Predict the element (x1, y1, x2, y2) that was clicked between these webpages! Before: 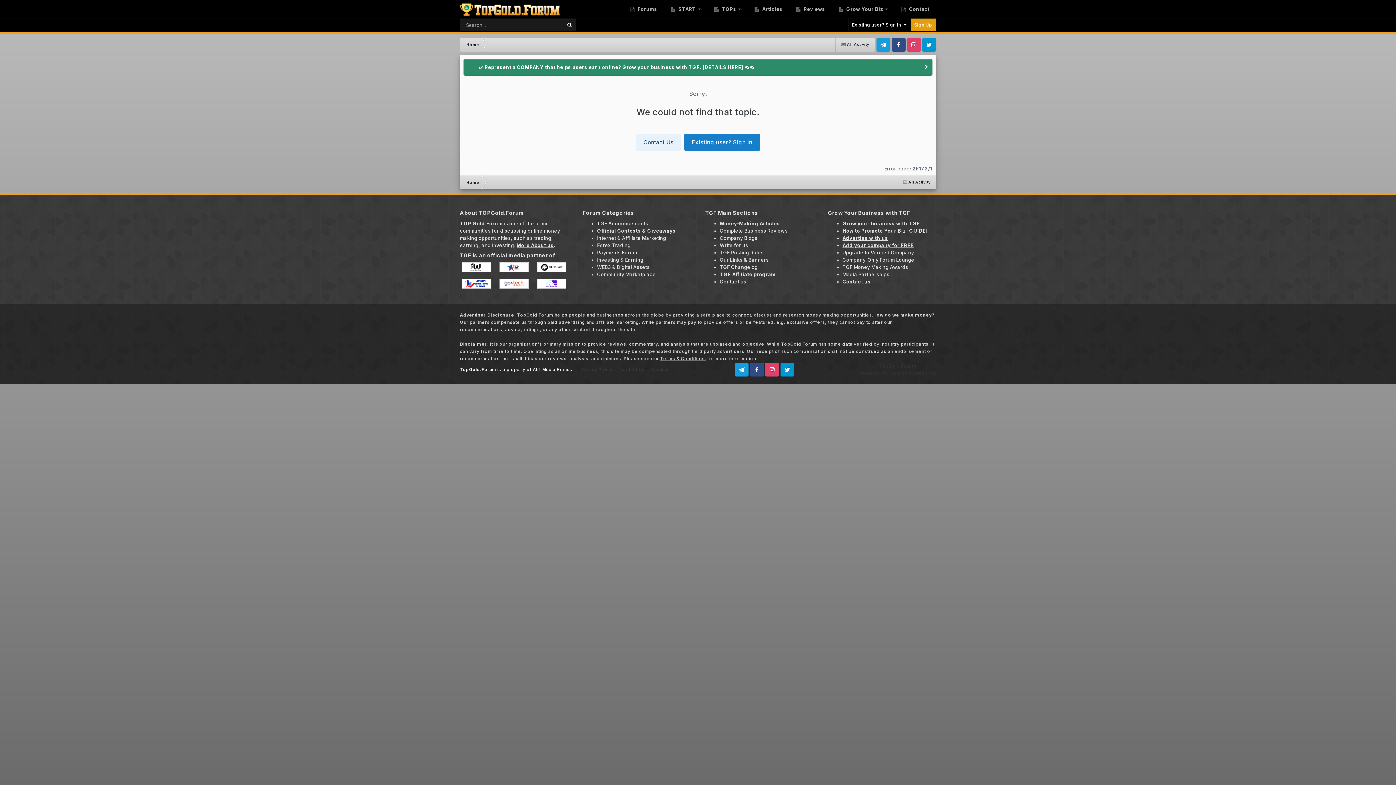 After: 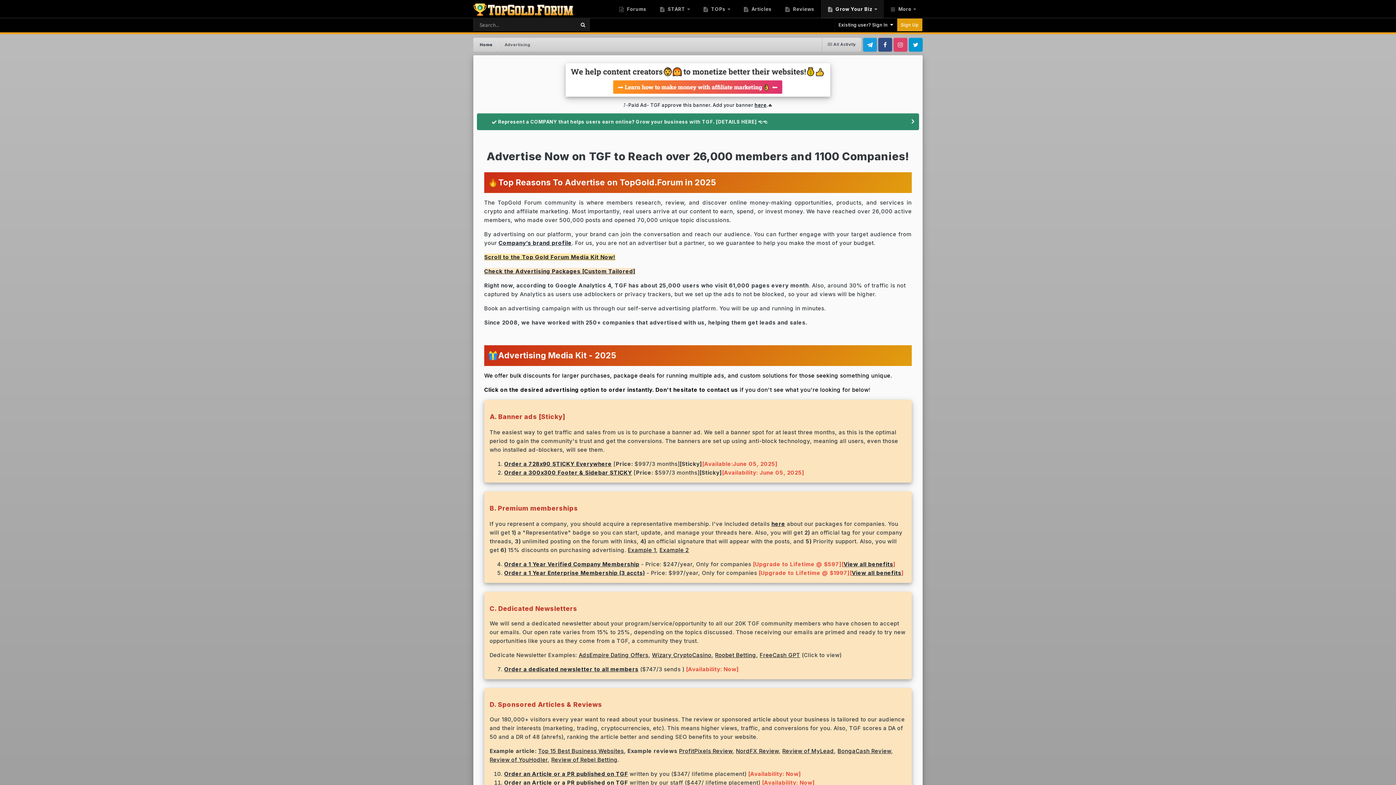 Action: label: Advertise with us bbox: (842, 235, 888, 241)